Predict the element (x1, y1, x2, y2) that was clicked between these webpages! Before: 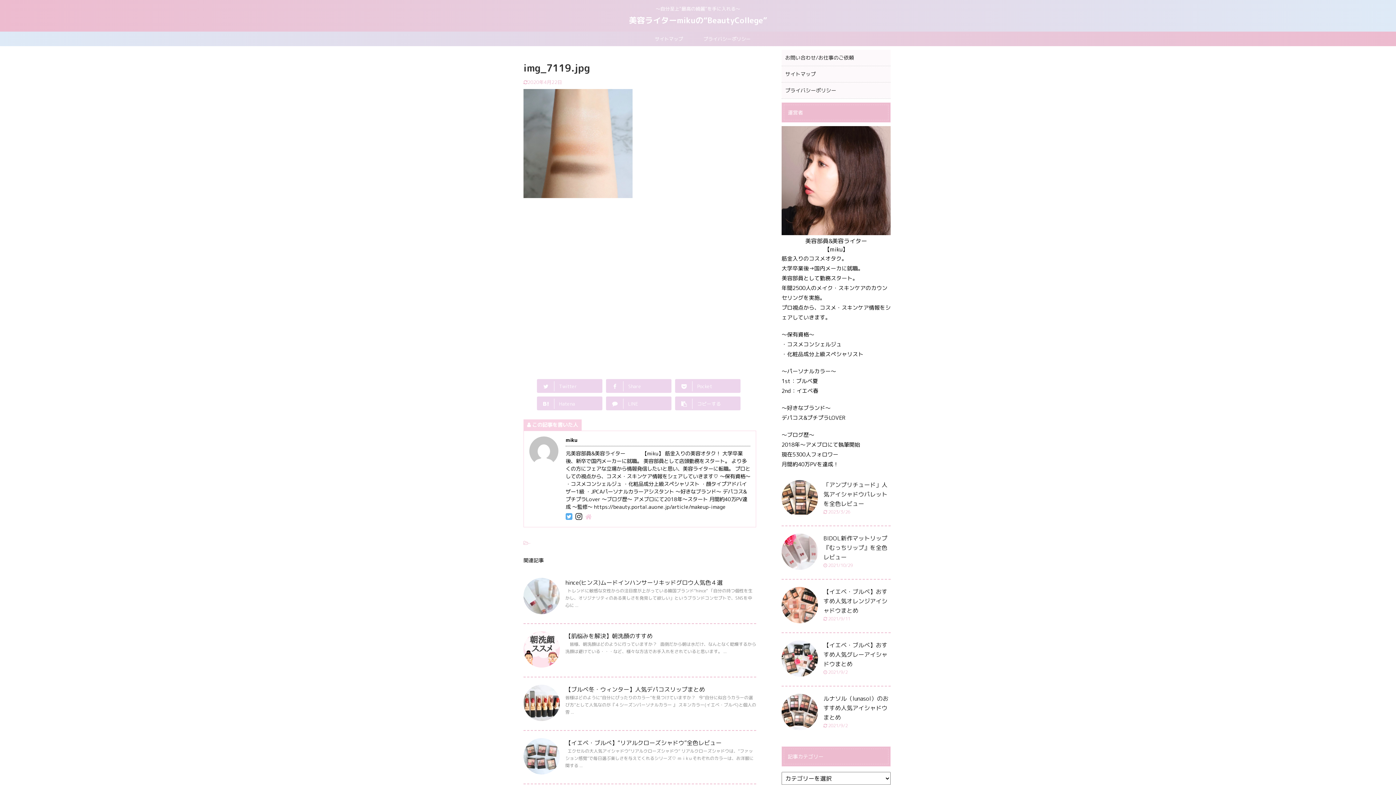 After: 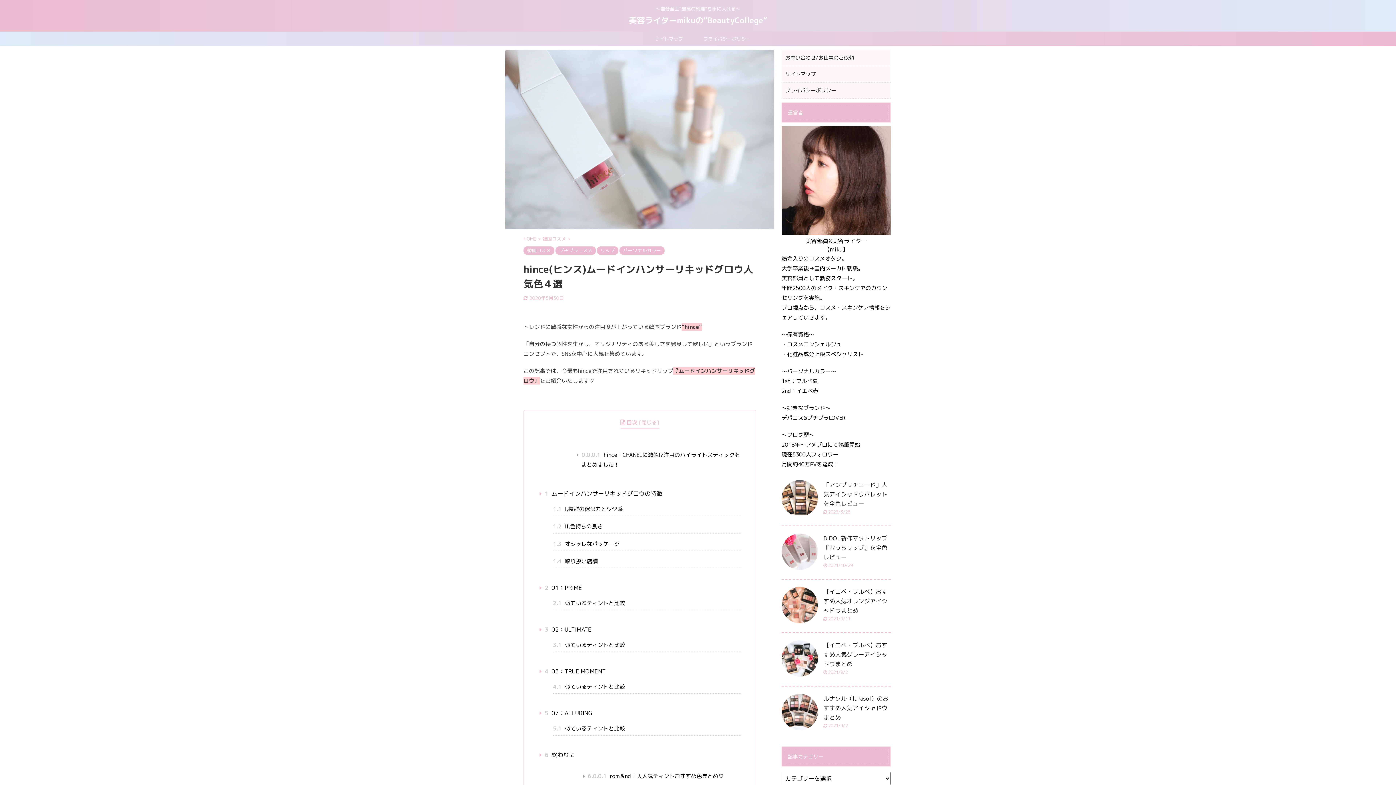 Action: bbox: (565, 578, 722, 586) label: hince(ヒンス)ムードインハンサーリキッドグロウ人気色４選